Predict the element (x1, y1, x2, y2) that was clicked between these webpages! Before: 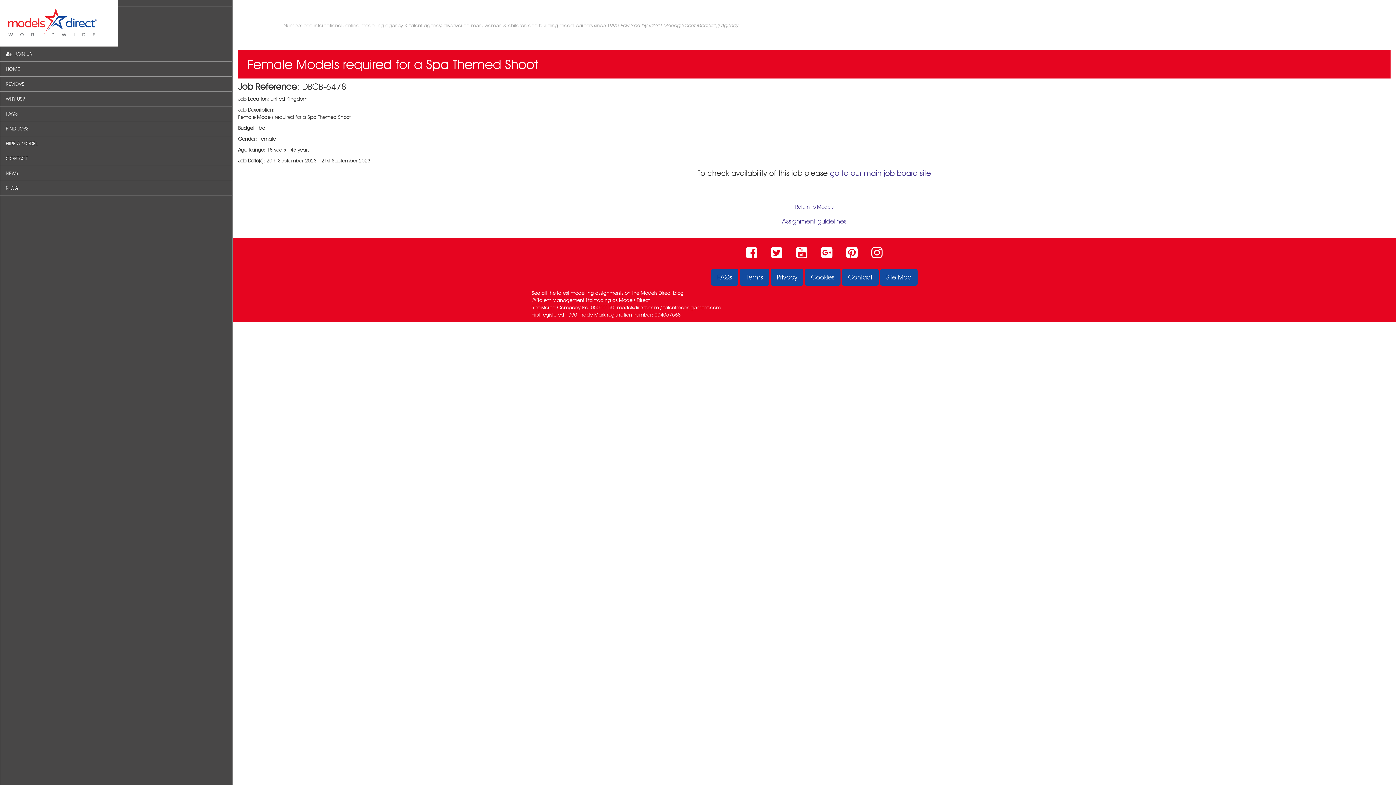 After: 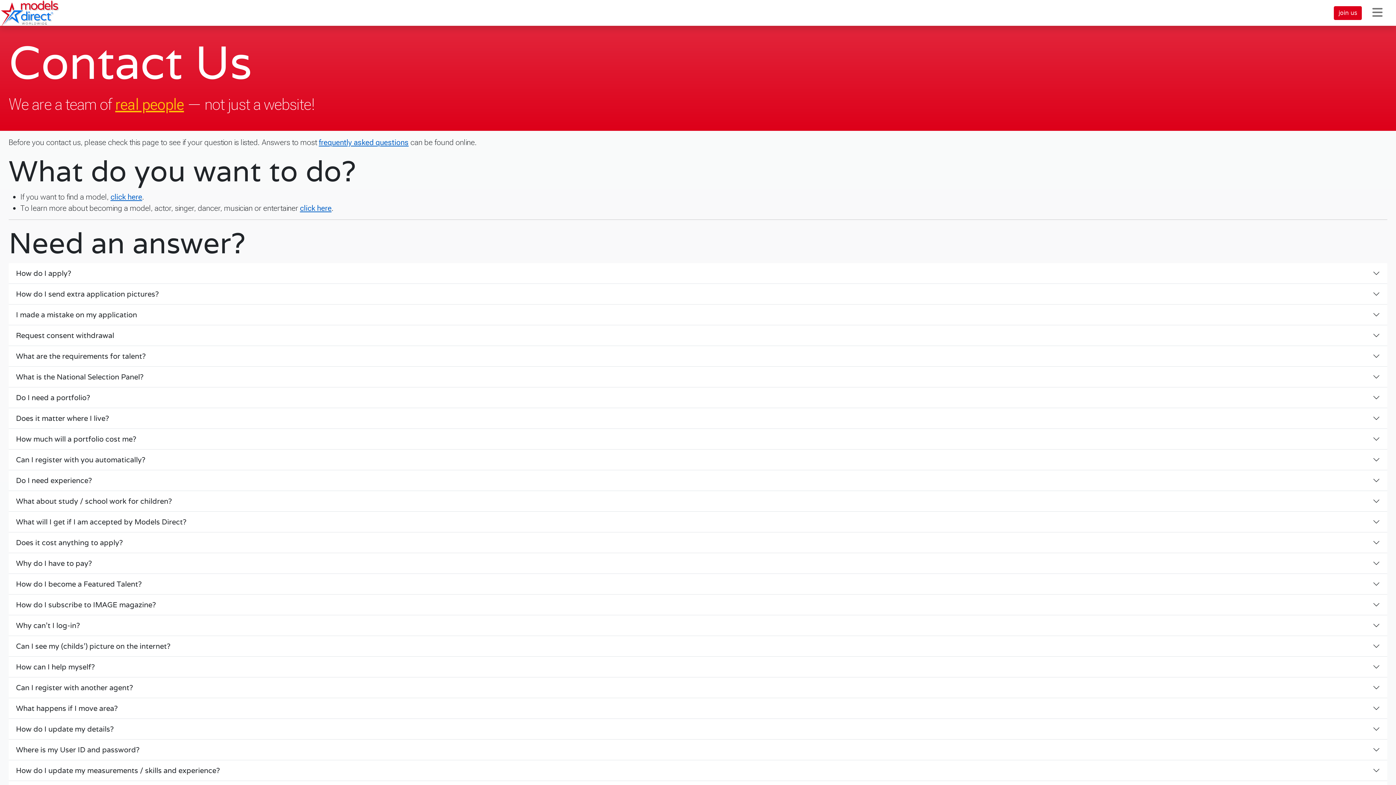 Action: label: Contact bbox: (842, 269, 878, 285)